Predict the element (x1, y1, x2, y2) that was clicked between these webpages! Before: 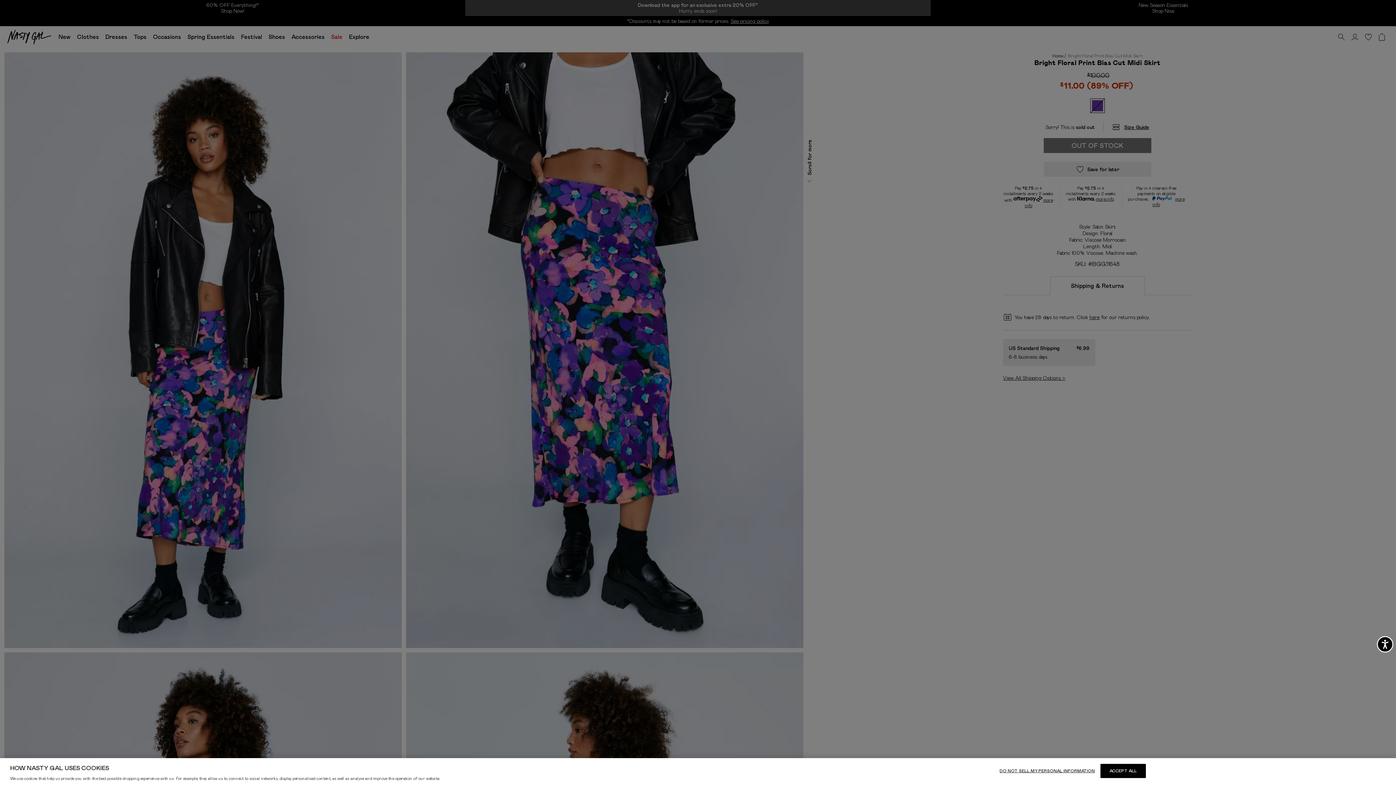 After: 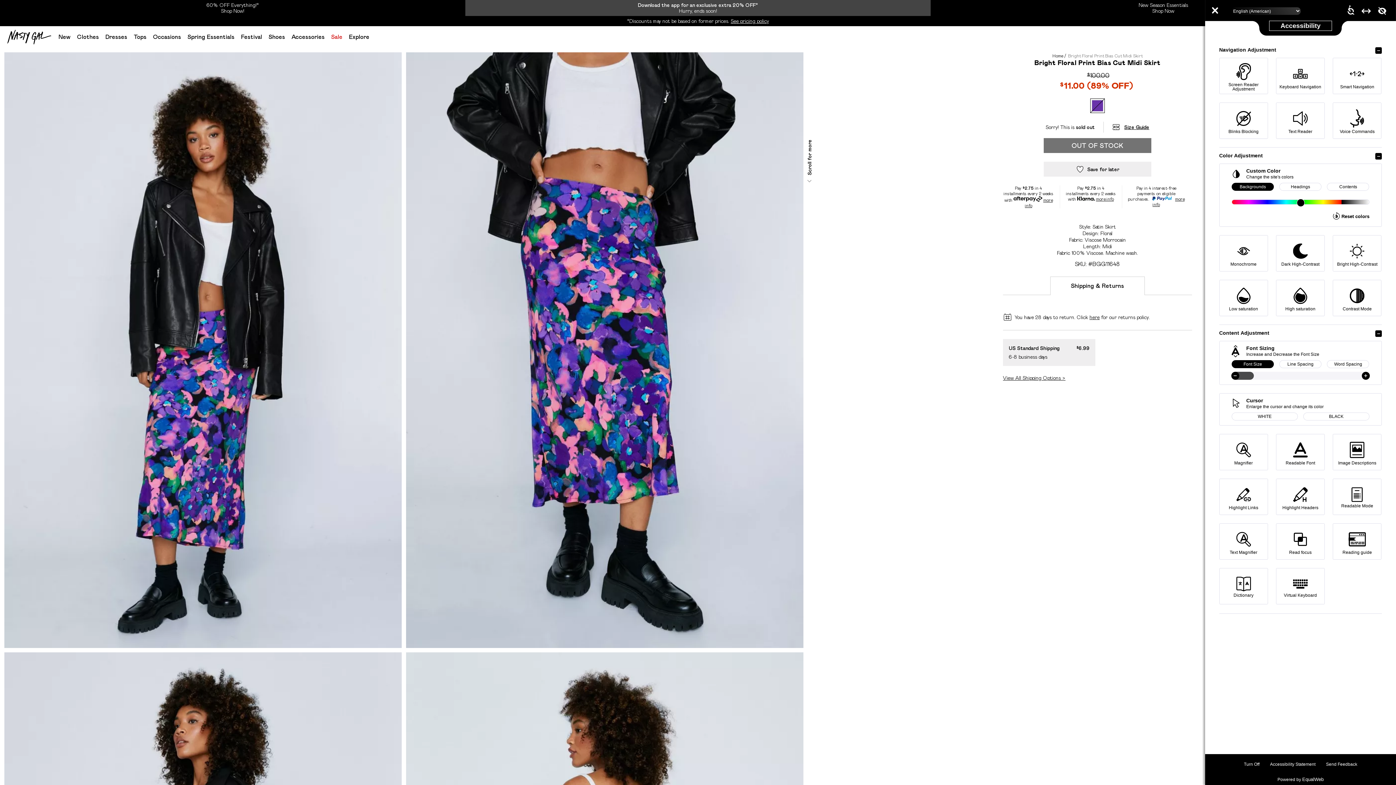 Action: bbox: (1369, 628, 1401, 661) label: Accessibility